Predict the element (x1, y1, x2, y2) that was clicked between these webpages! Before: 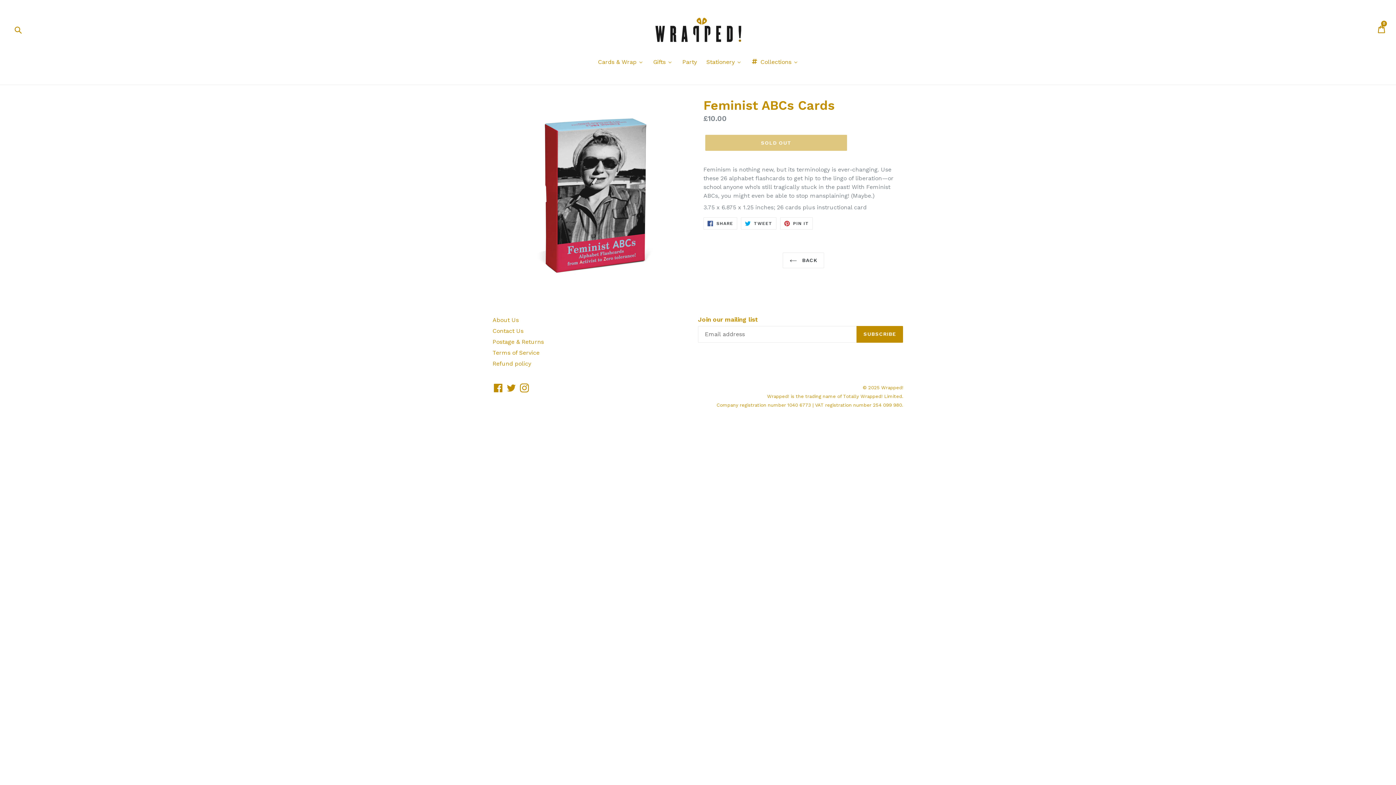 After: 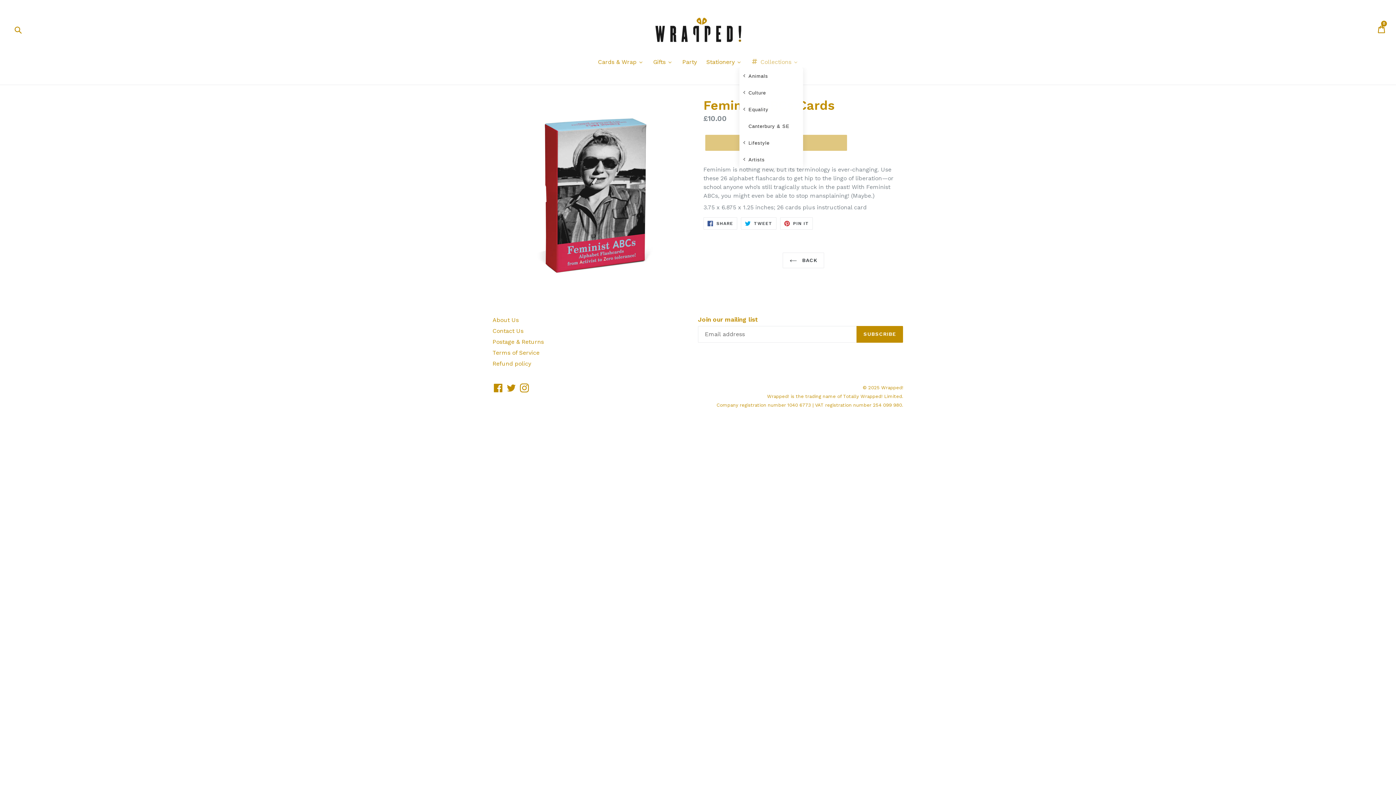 Action: label: Collections bbox: (746, 57, 803, 67)